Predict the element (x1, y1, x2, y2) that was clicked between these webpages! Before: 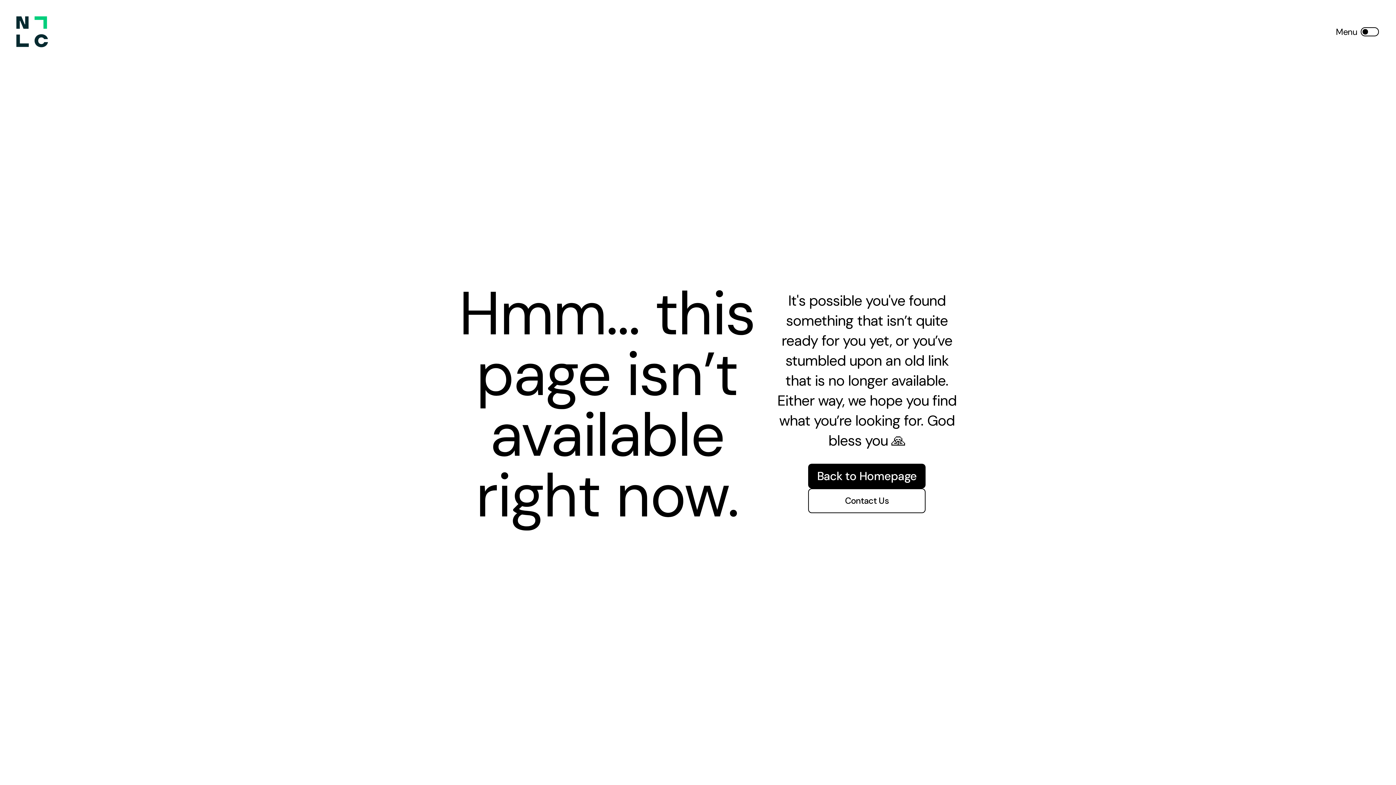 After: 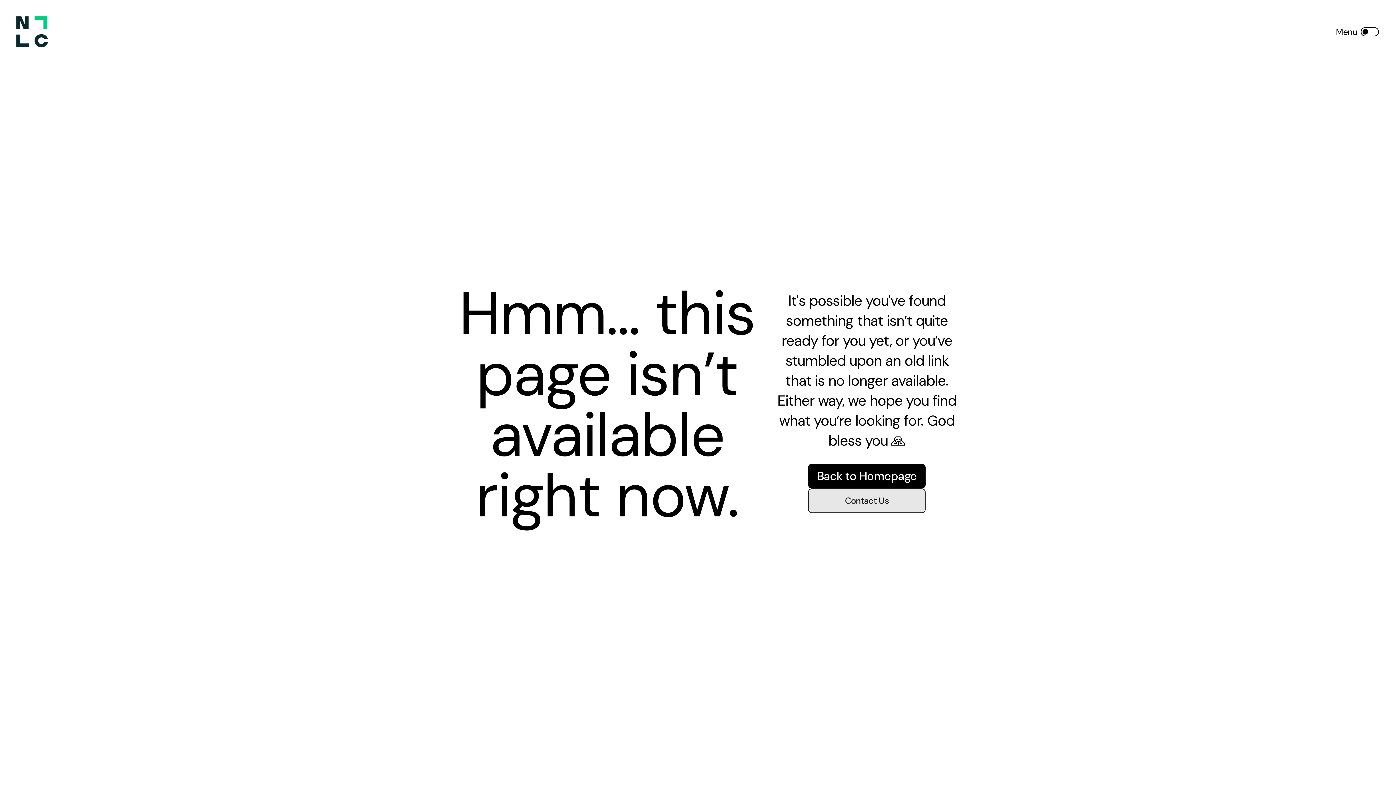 Action: bbox: (808, 488, 925, 513) label: Contact Us